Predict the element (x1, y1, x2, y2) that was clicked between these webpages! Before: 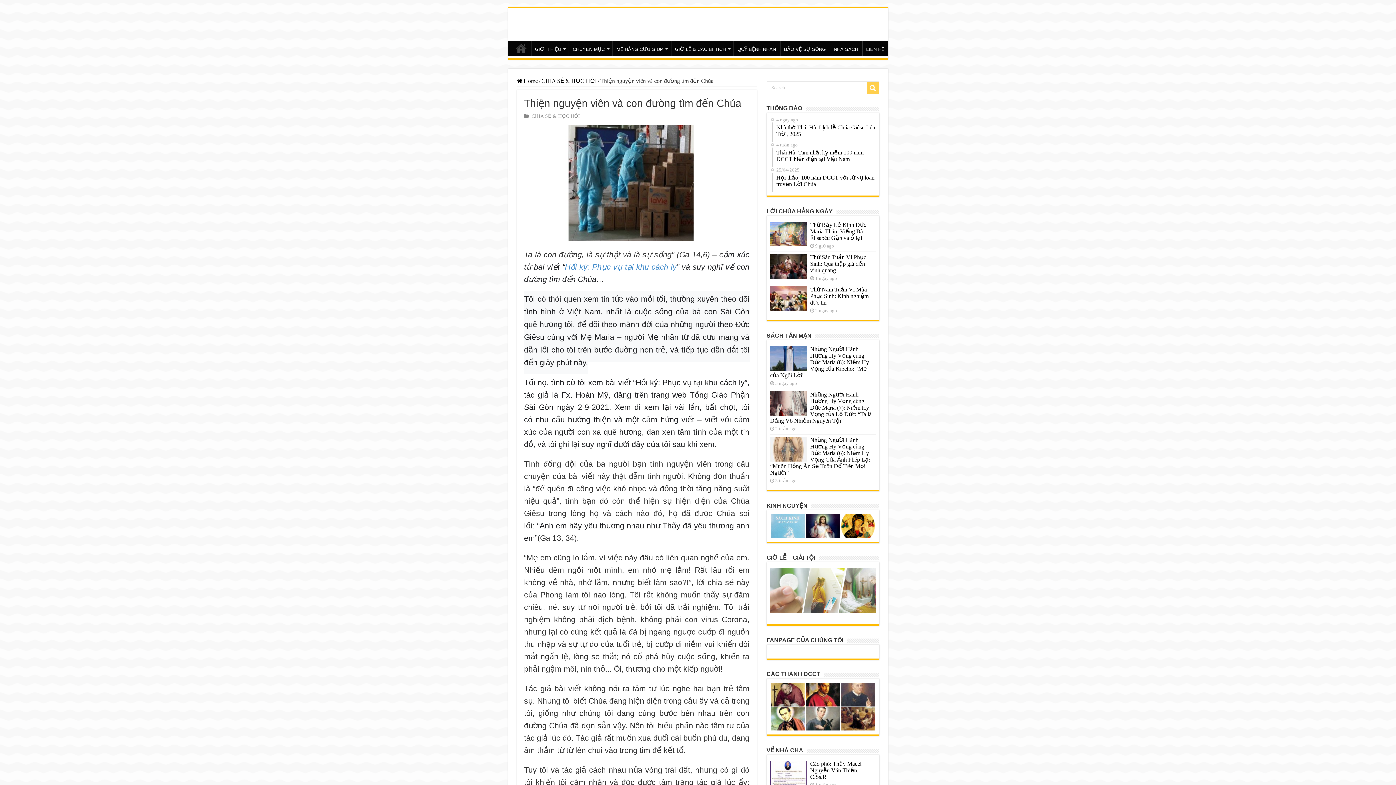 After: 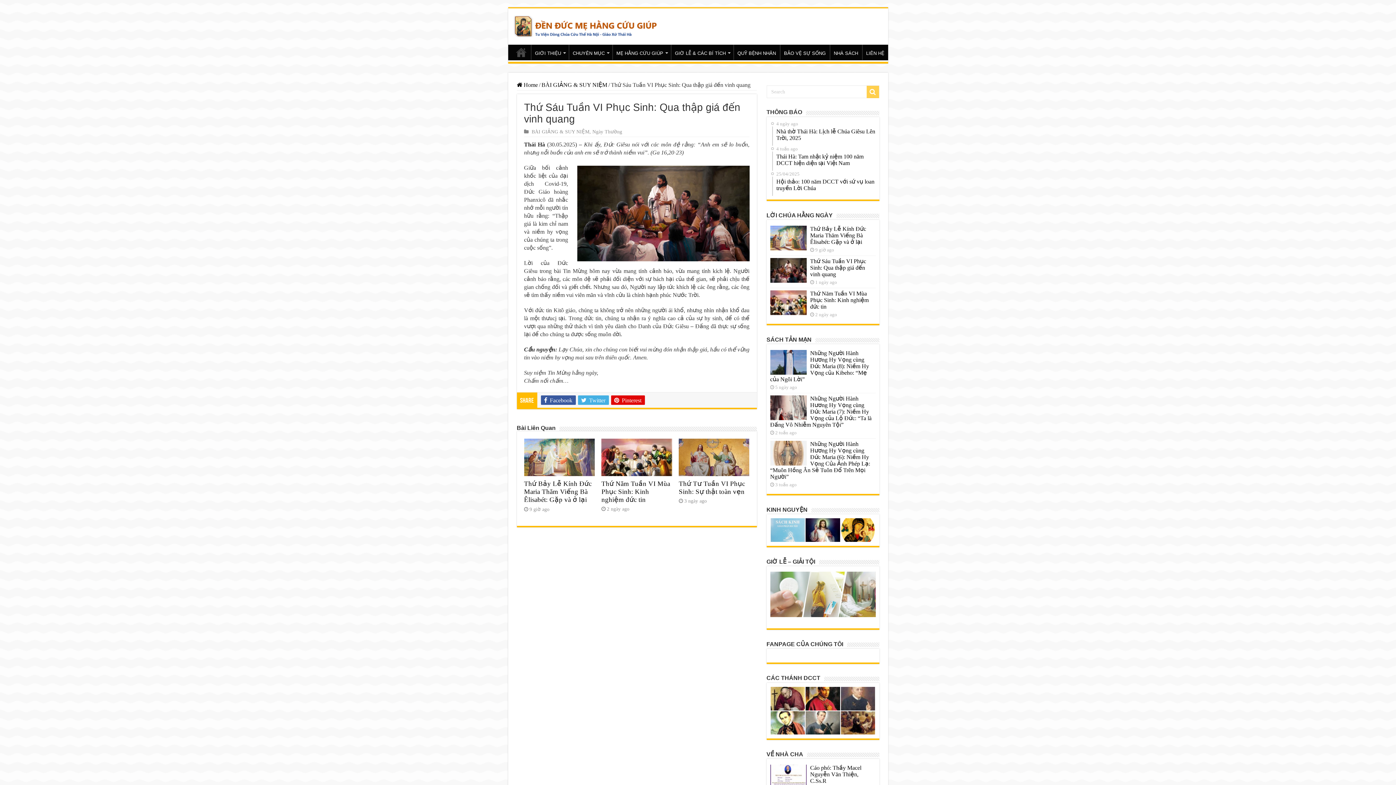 Action: label: Thứ Sáu Tuần VI Phục Sinh: Qua thập giá đến vinh quang bbox: (810, 254, 866, 273)